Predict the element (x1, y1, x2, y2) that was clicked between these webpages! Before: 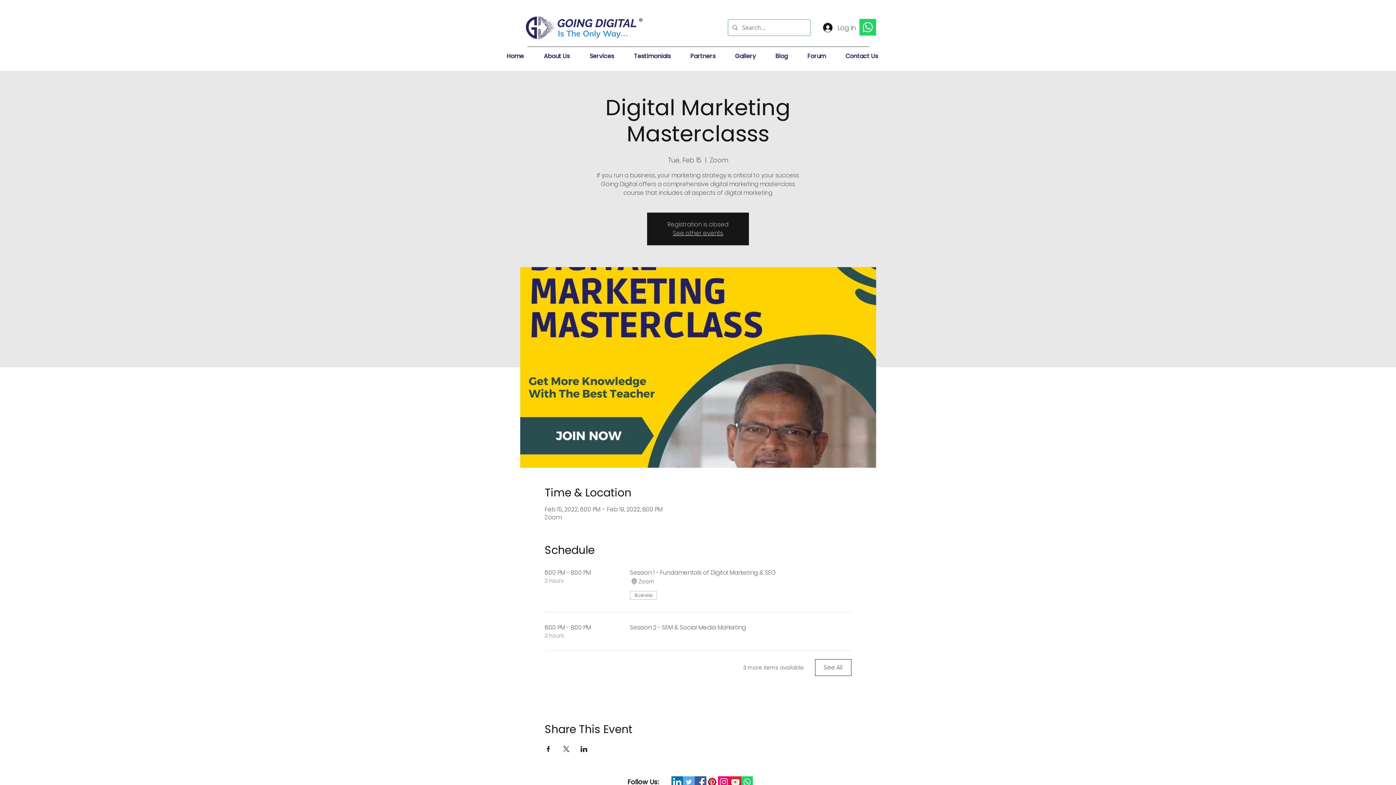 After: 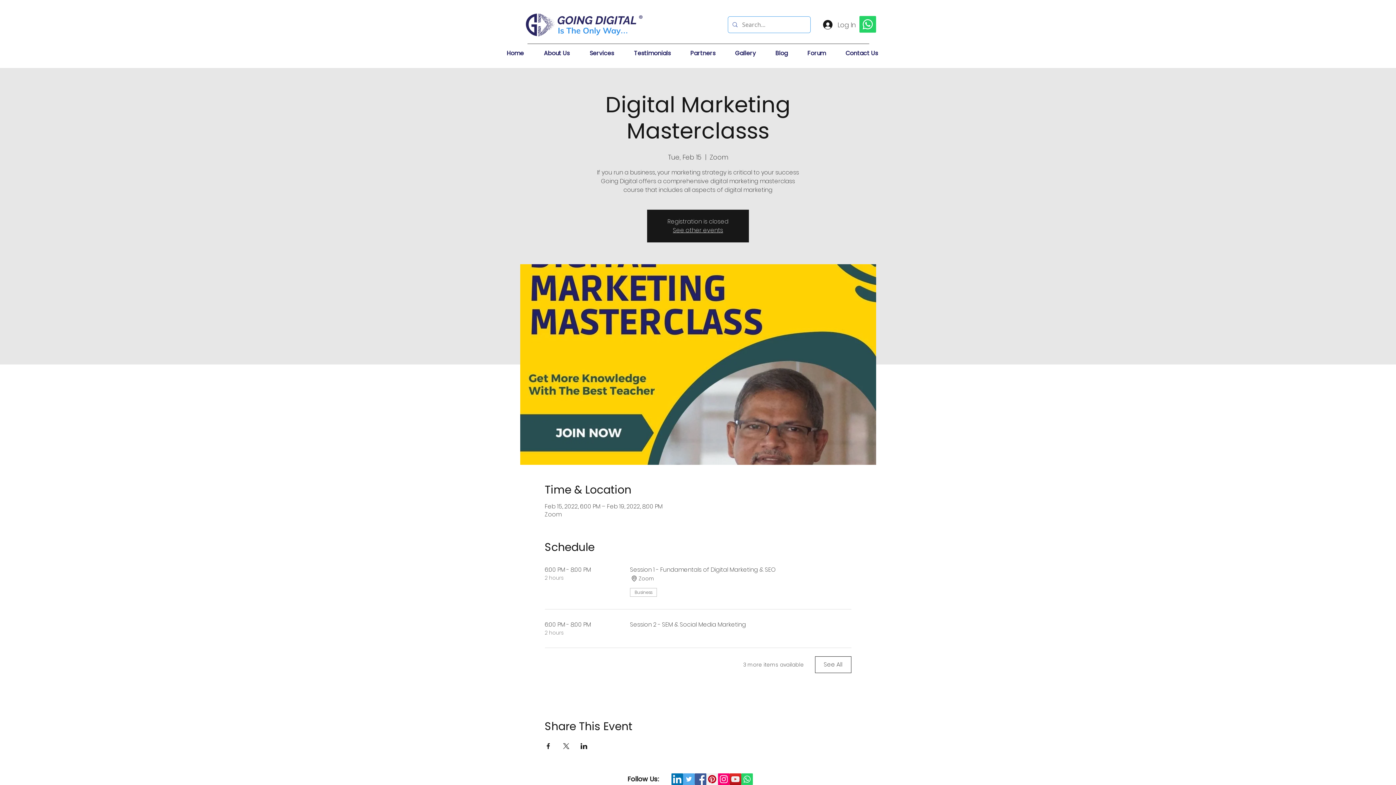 Action: label: LinkedIn Social Icon bbox: (671, 776, 683, 788)